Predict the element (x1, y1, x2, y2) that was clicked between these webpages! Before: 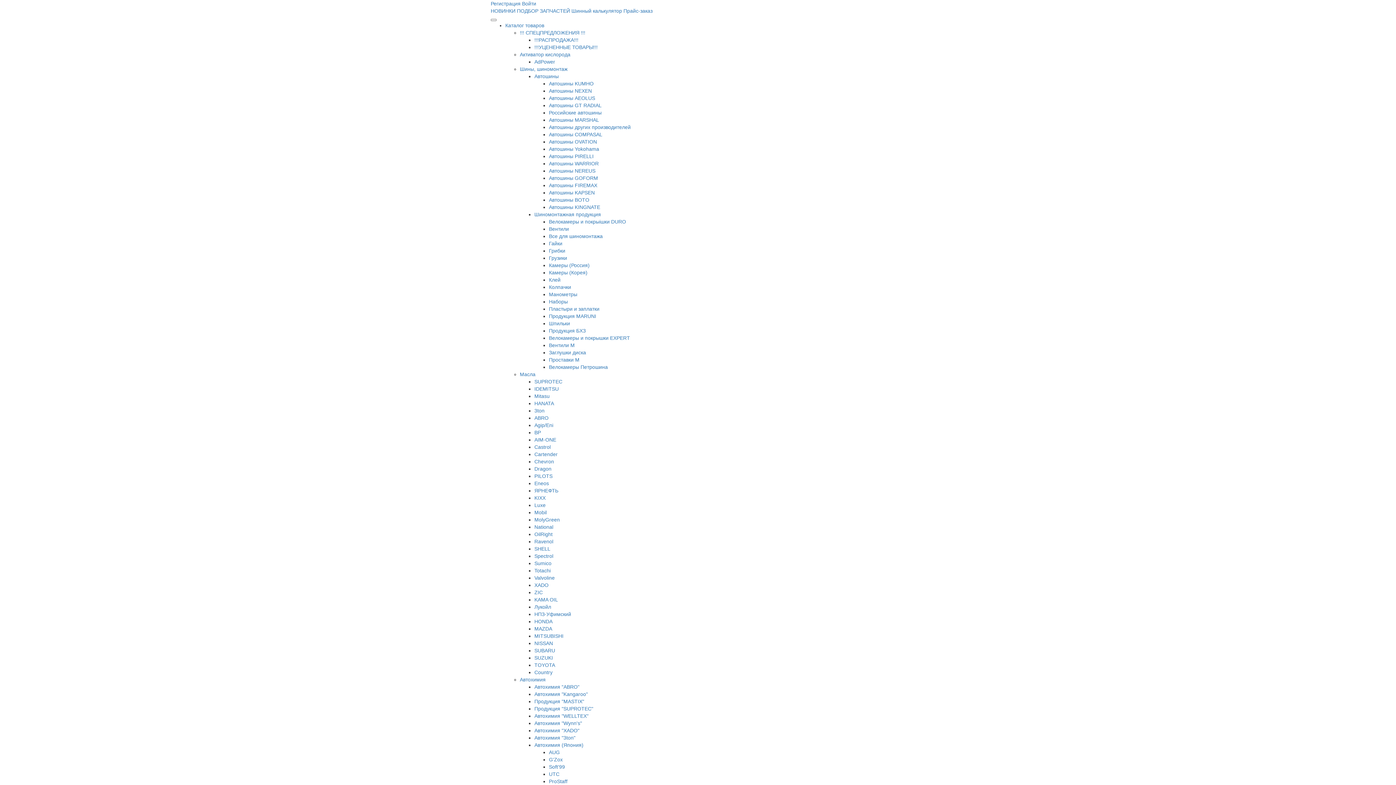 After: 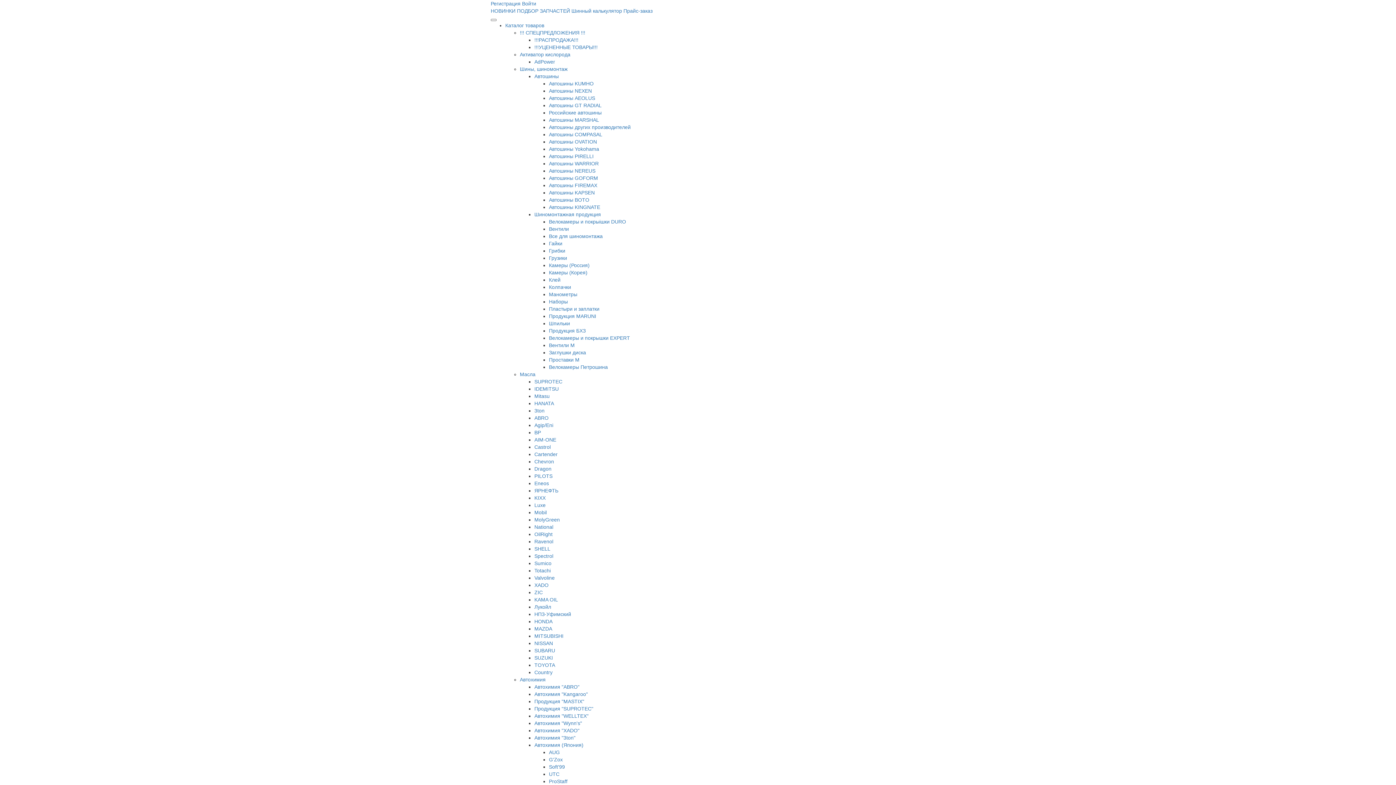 Action: bbox: (520, 677, 545, 682) label: Автохимия